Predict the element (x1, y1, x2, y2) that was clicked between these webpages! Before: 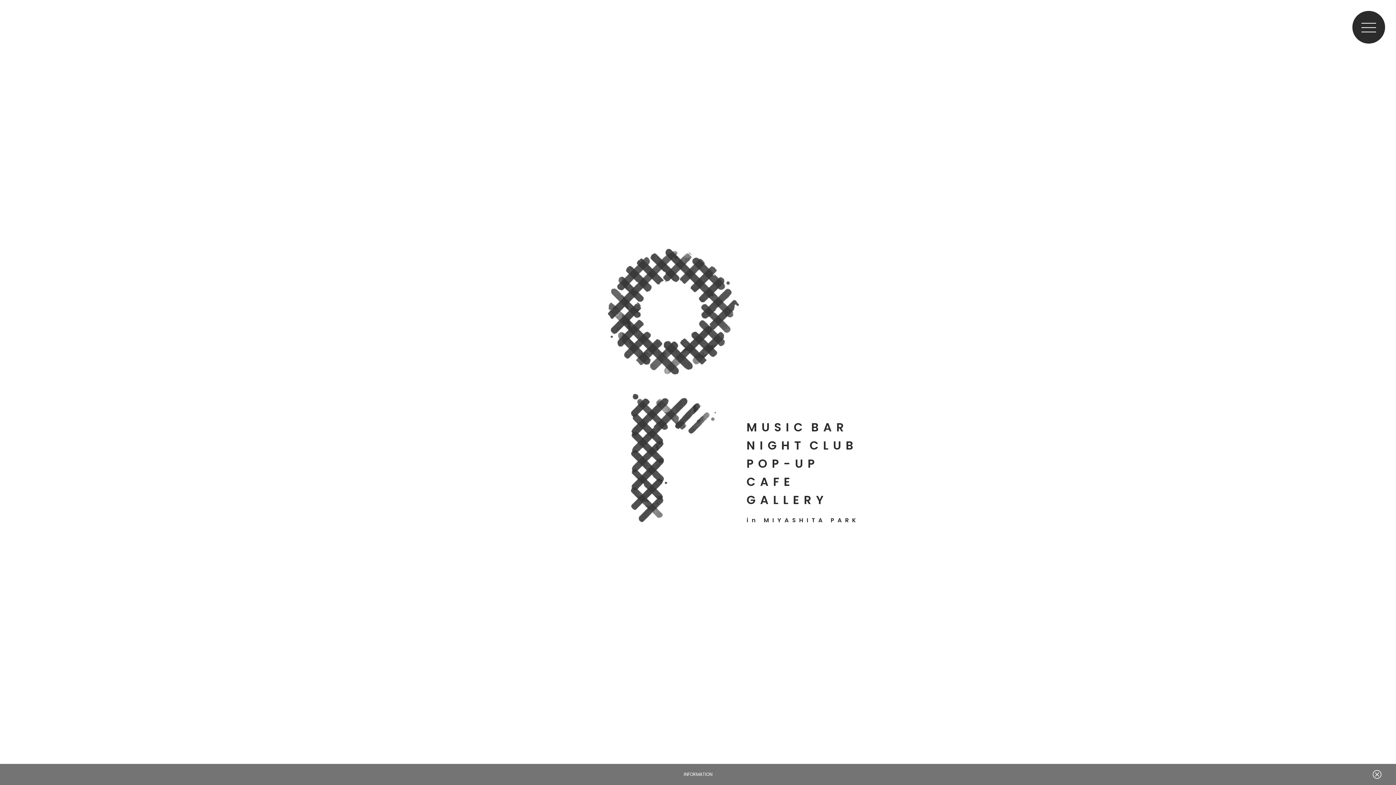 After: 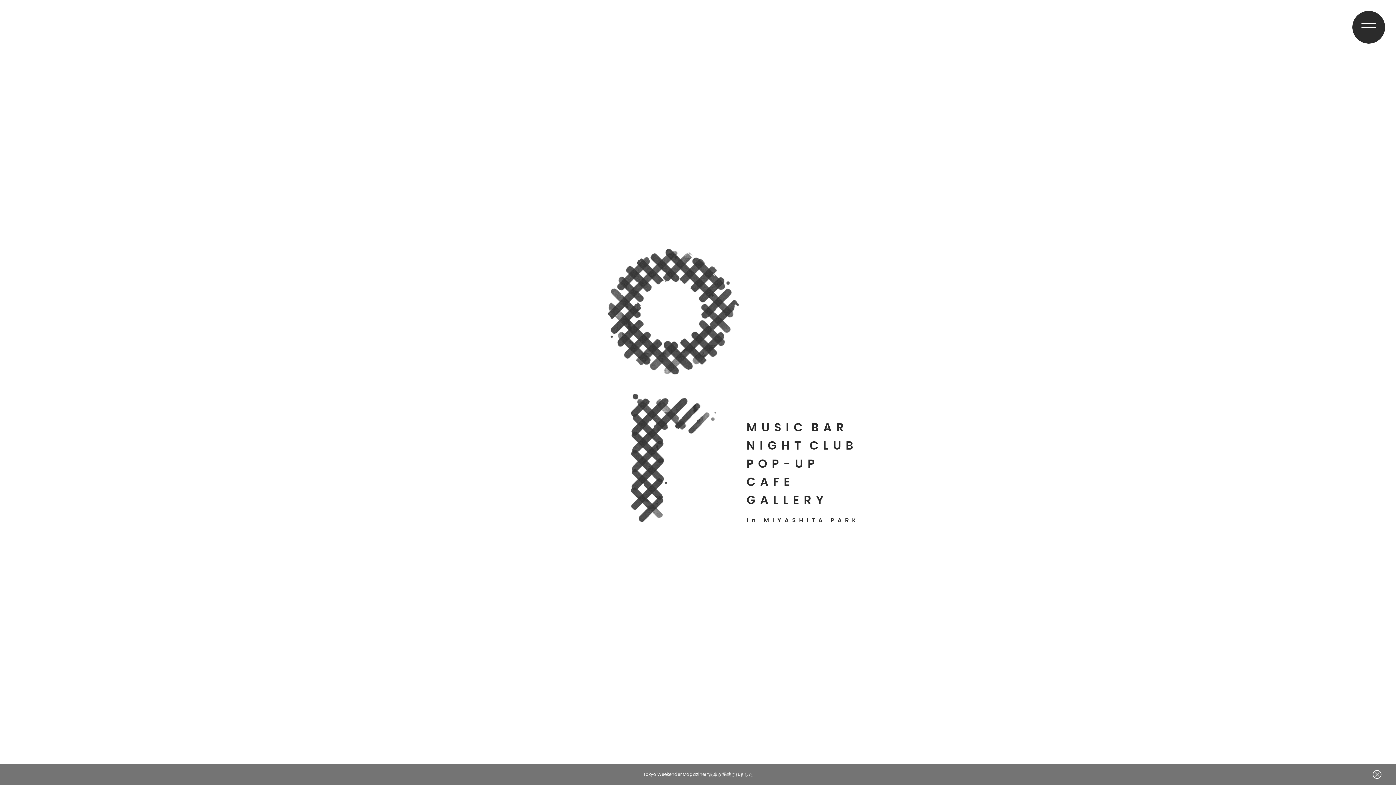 Action: bbox: (1379, 731, 1388, 782) label: BACK TO TOP